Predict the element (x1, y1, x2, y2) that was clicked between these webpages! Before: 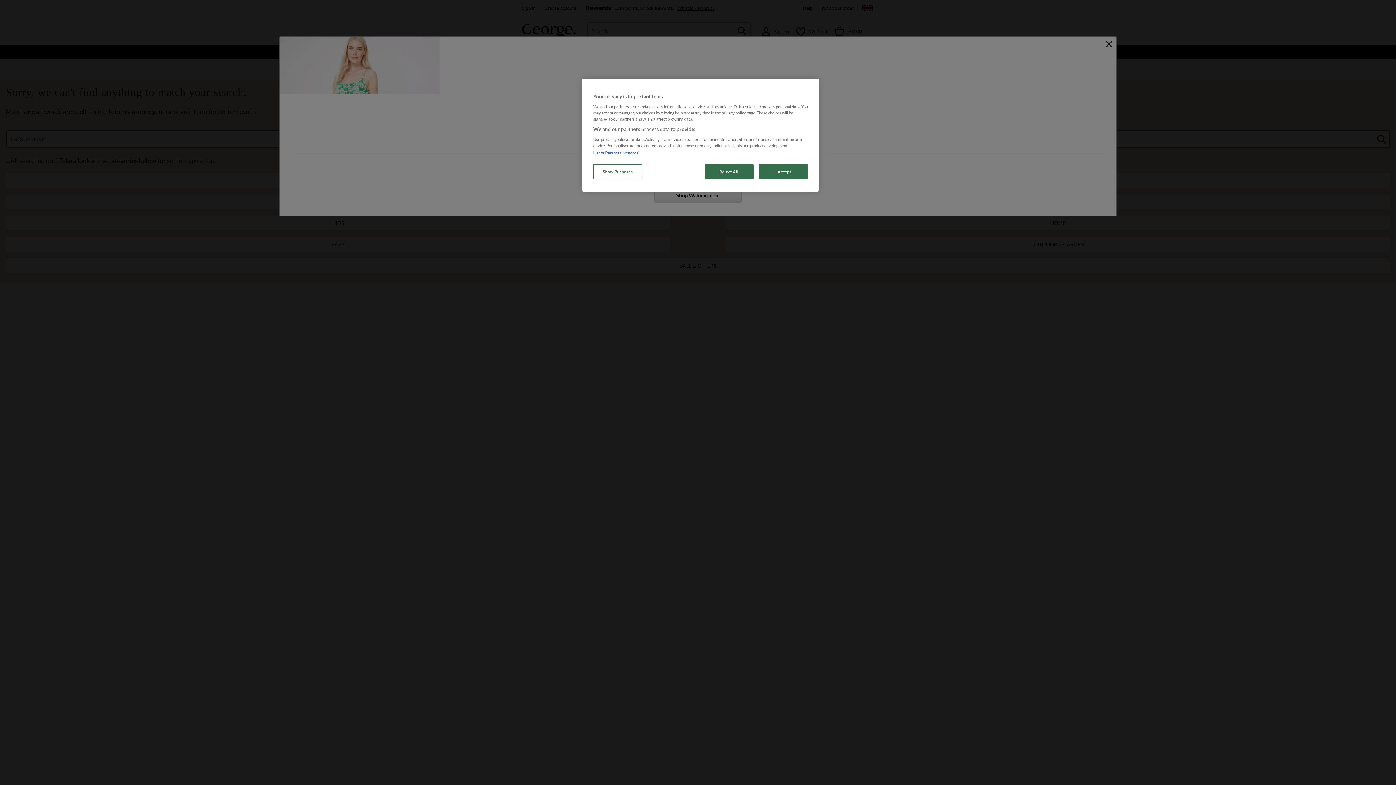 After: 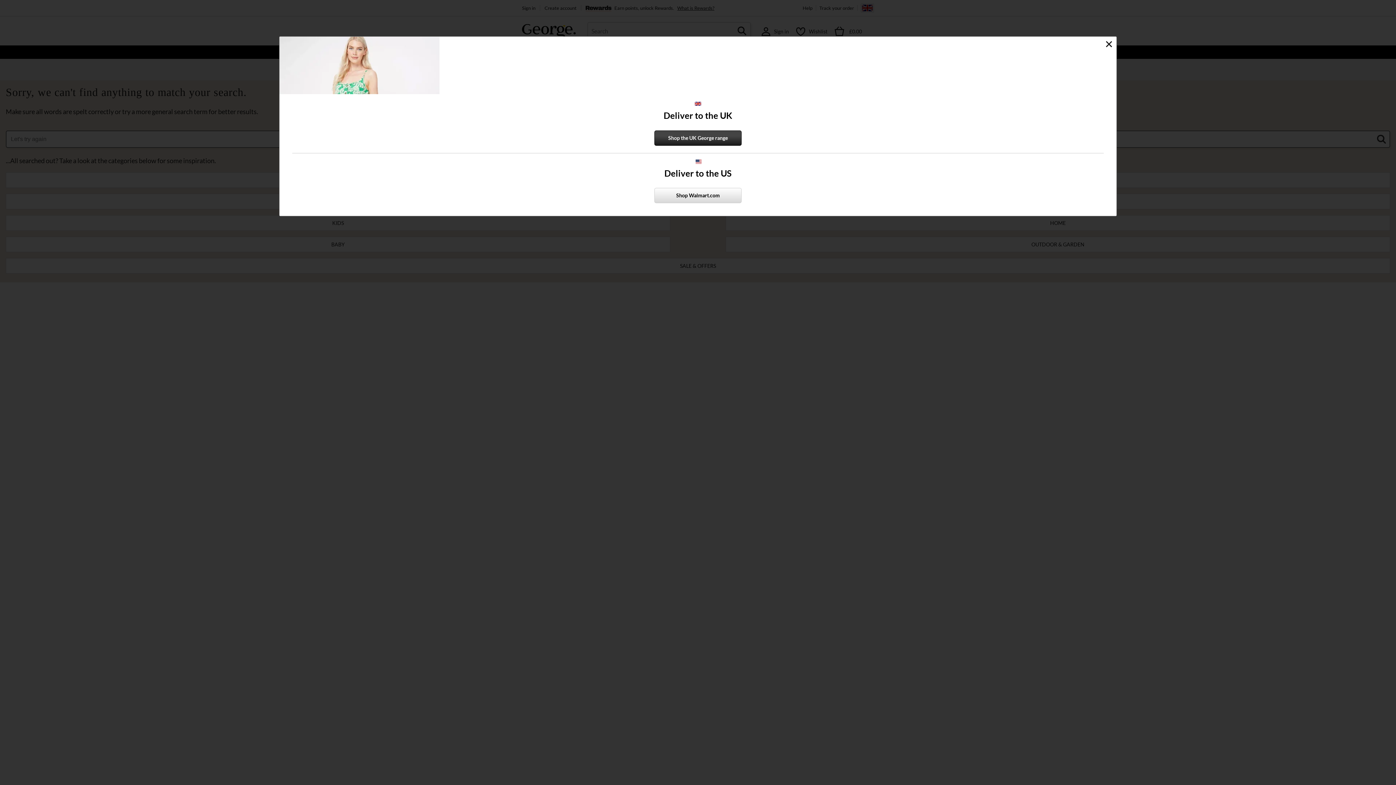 Action: label: I Accept bbox: (758, 164, 808, 179)